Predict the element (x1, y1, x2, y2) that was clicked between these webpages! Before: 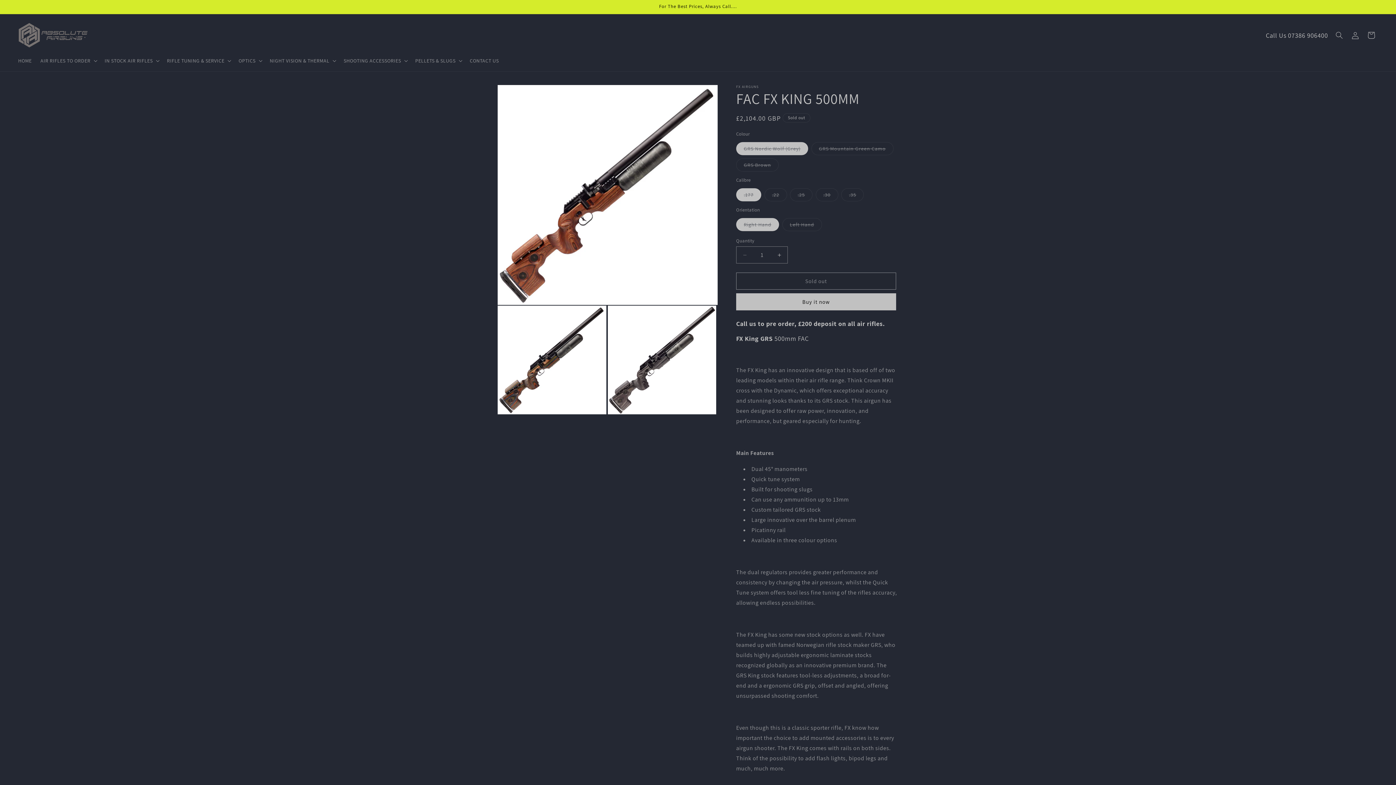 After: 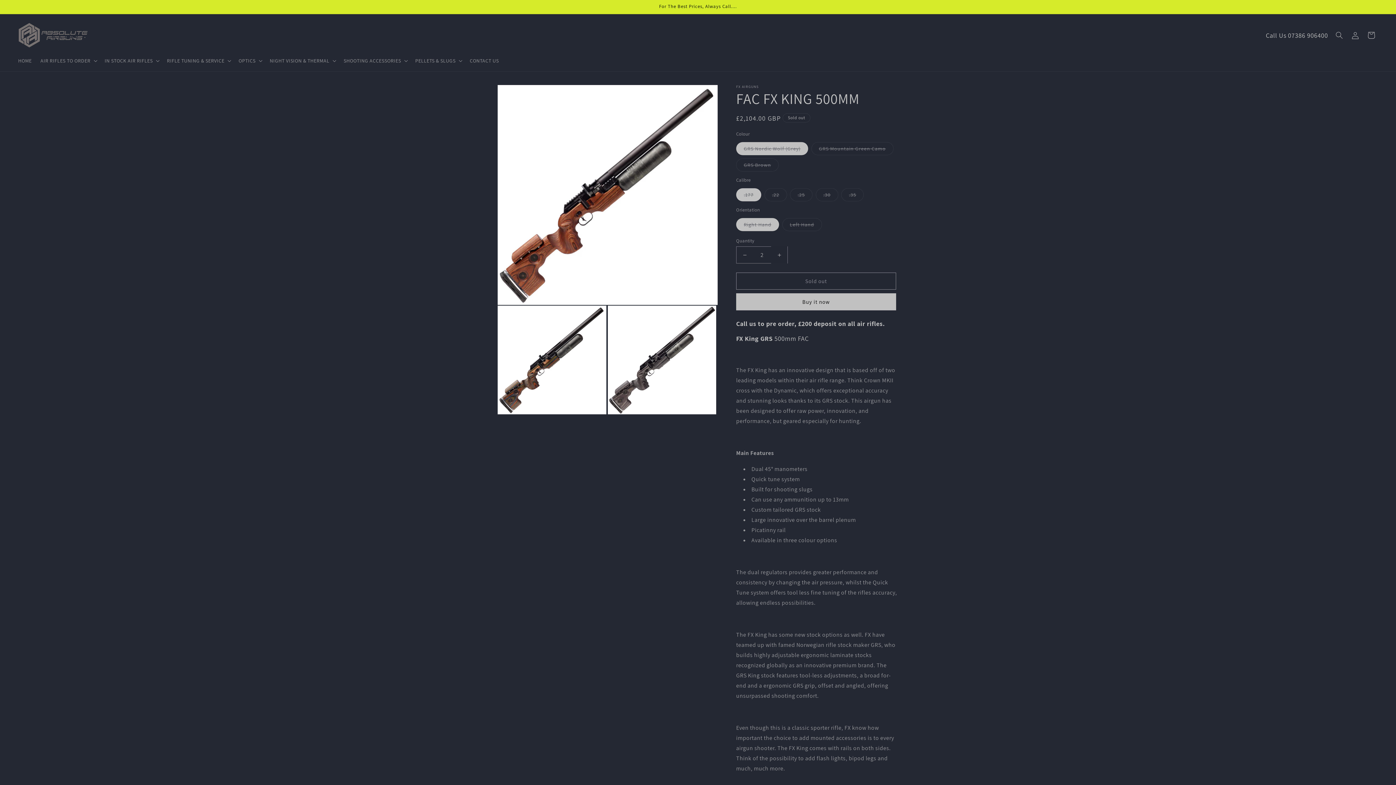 Action: bbox: (771, 246, 787, 263) label: Increase quantity for FAC FX KING 500MM